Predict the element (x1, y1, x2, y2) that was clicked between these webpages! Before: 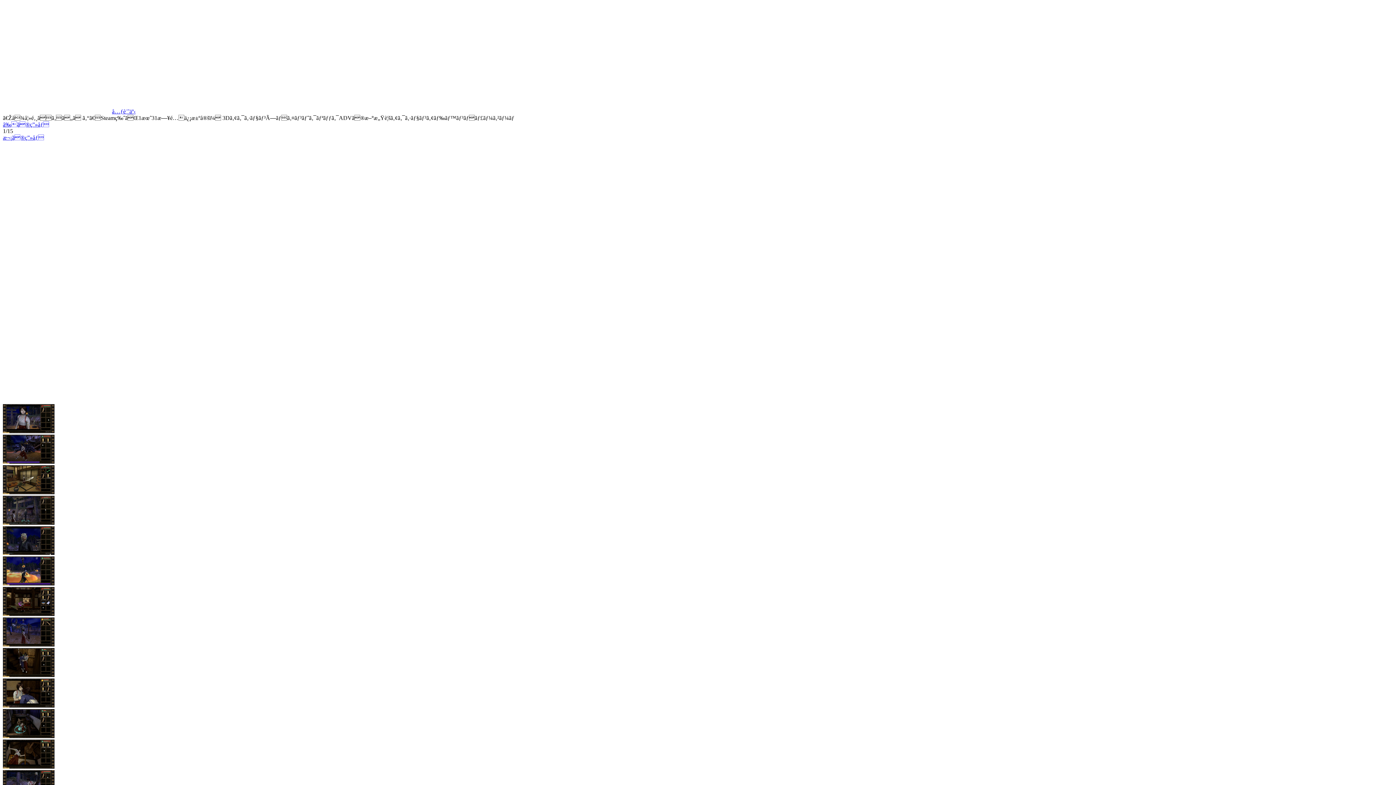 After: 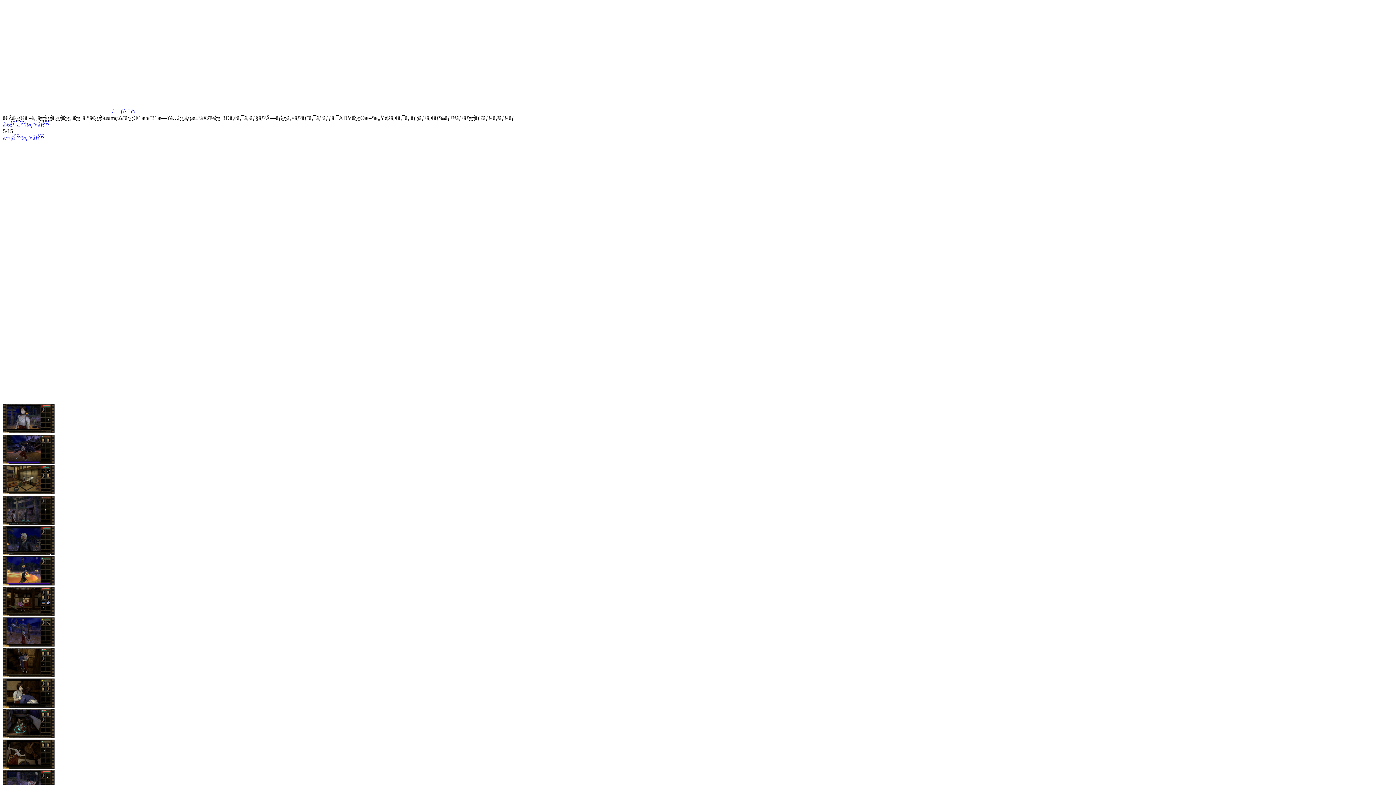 Action: bbox: (2, 550, 54, 556)